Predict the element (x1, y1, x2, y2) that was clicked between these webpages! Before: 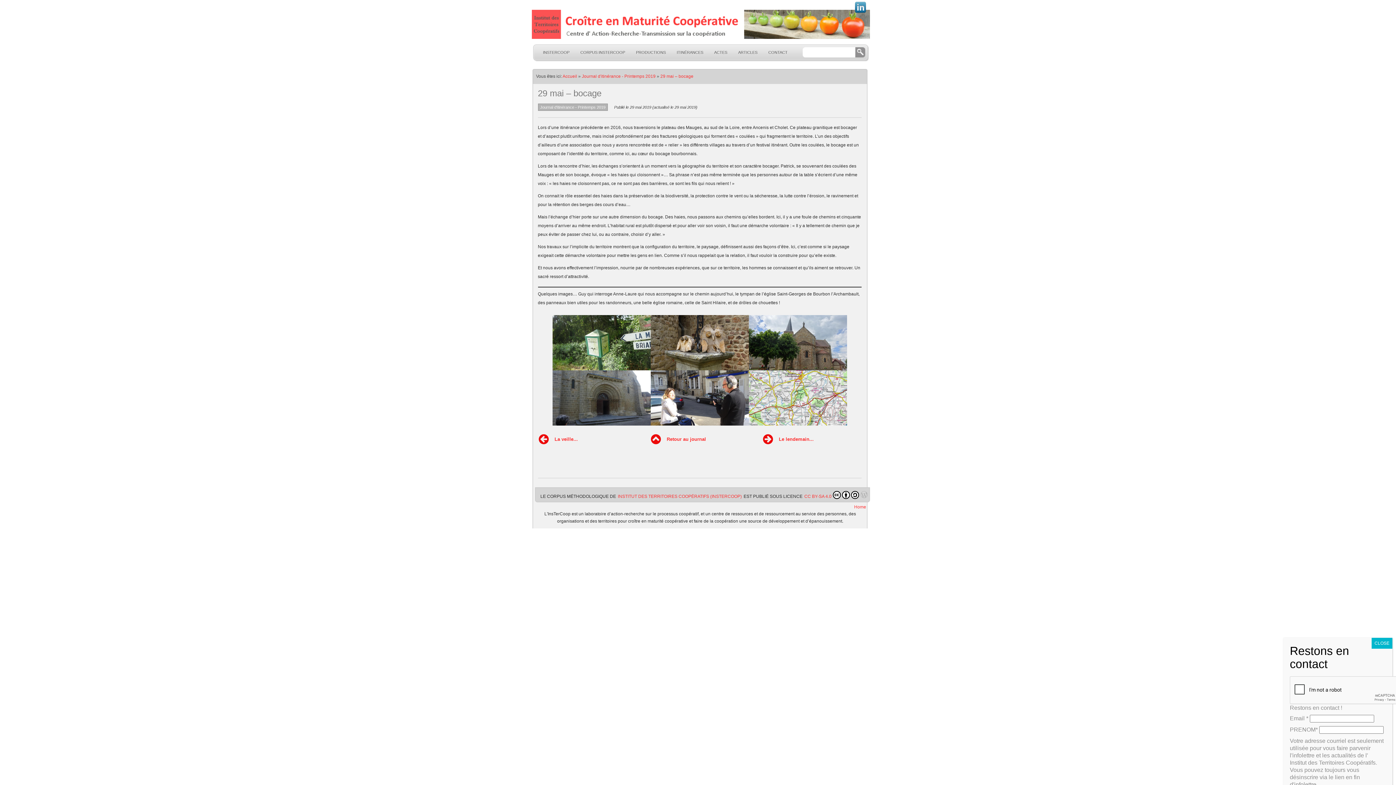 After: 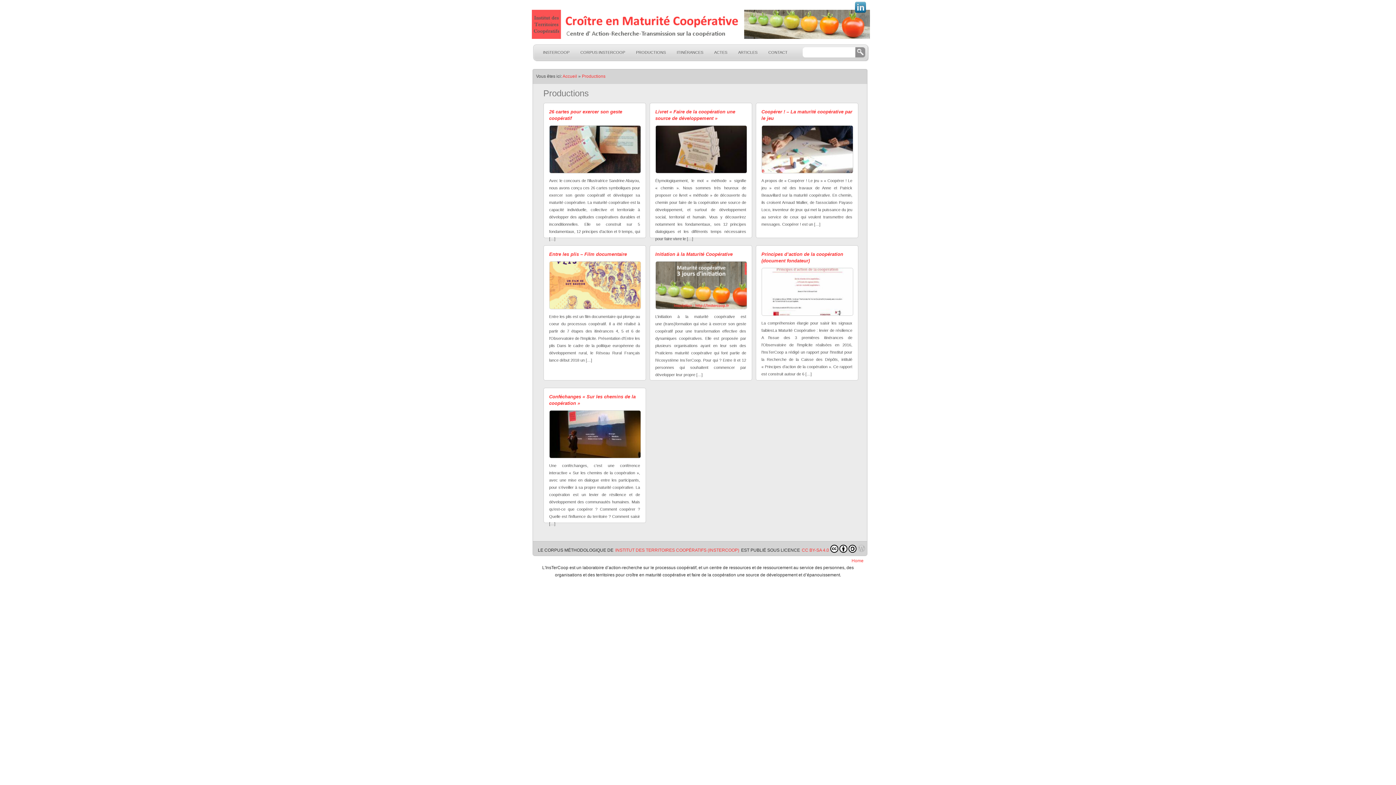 Action: bbox: (630, 48, 671, 65) label: PRODUCTIONS